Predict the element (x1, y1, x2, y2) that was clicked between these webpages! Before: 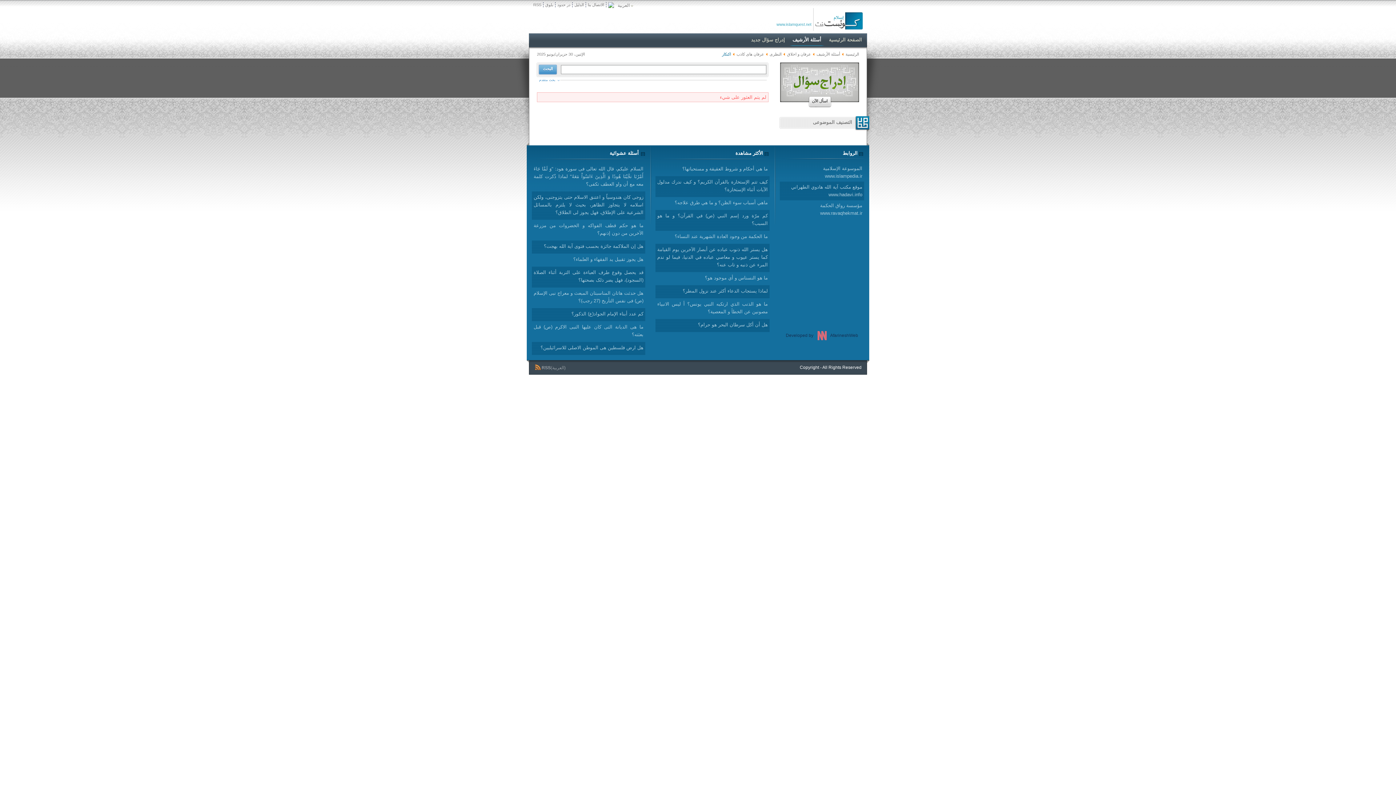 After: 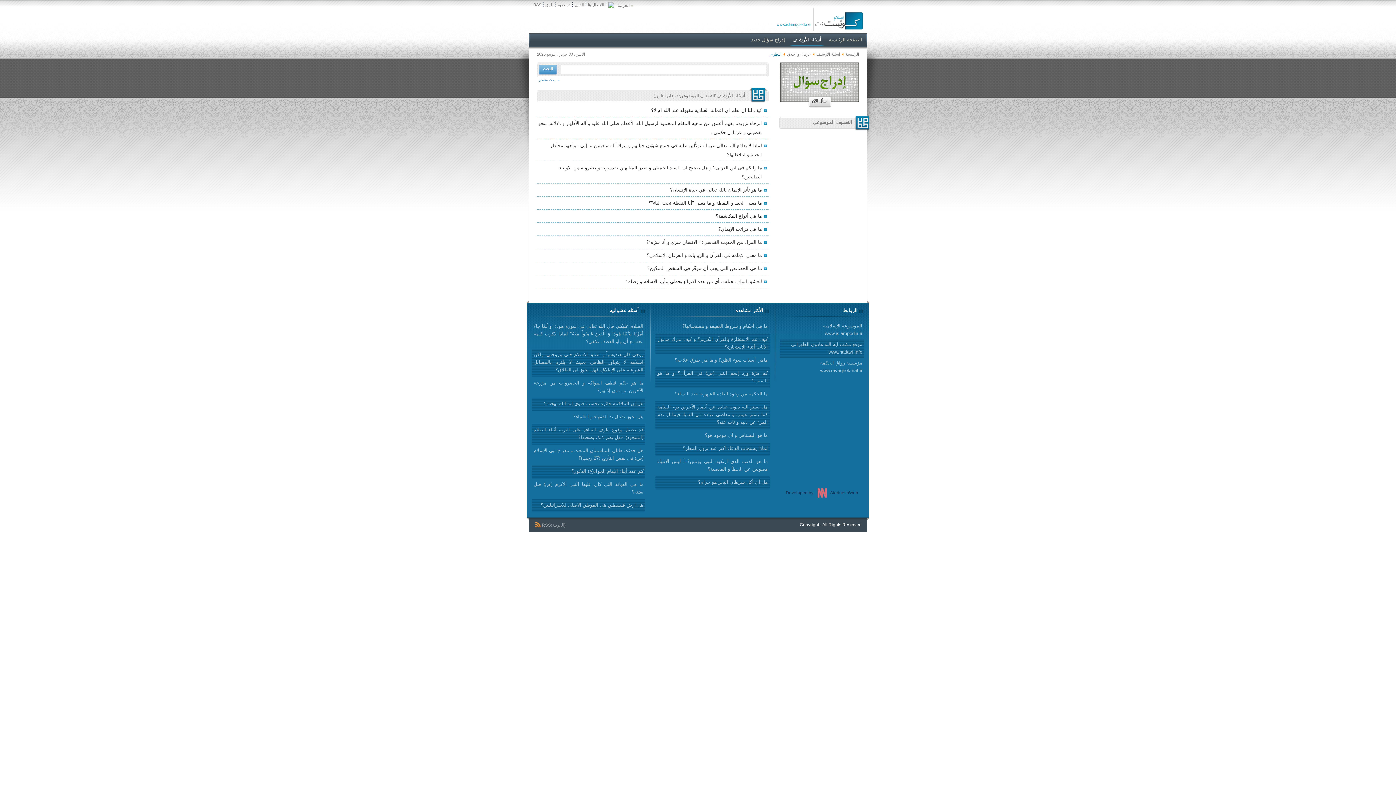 Action: label: النظری bbox: (769, 52, 781, 56)